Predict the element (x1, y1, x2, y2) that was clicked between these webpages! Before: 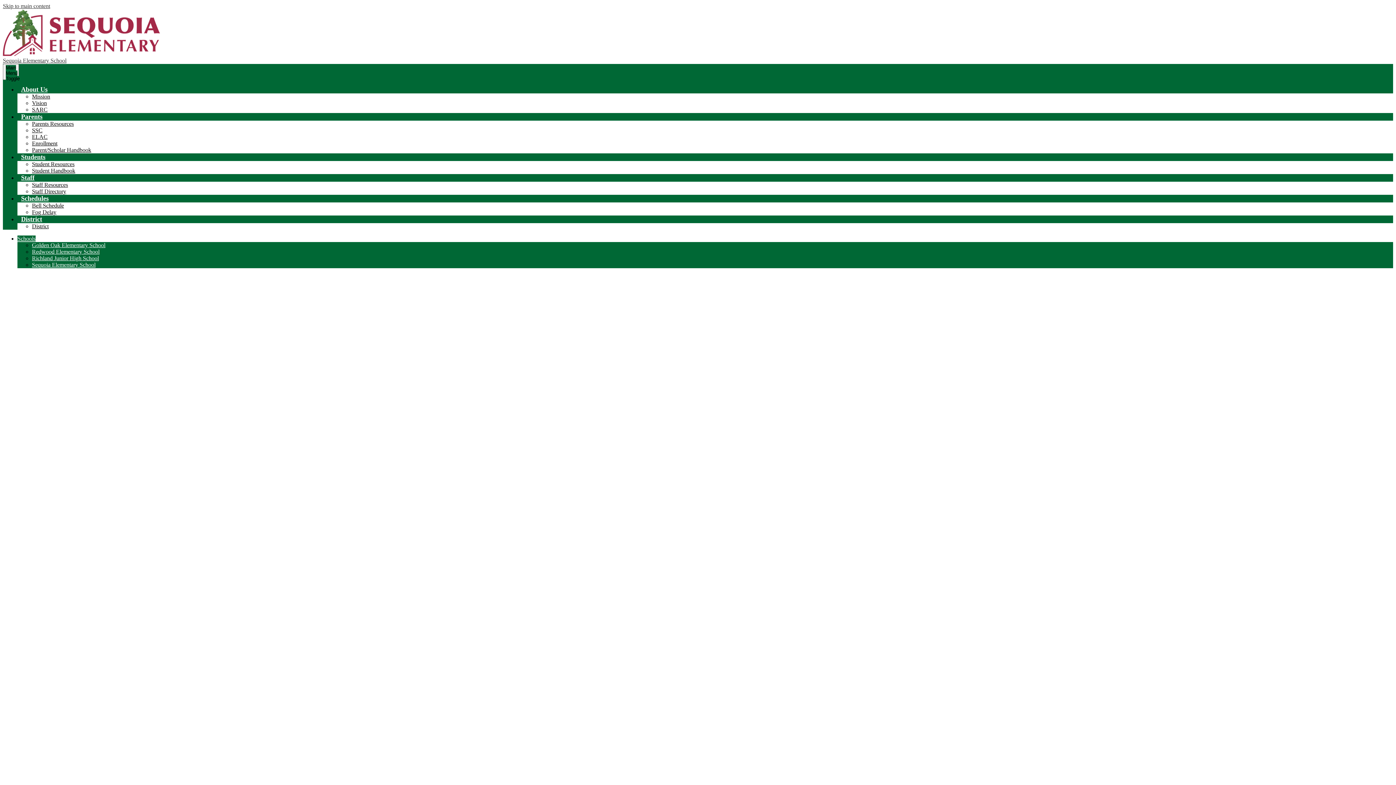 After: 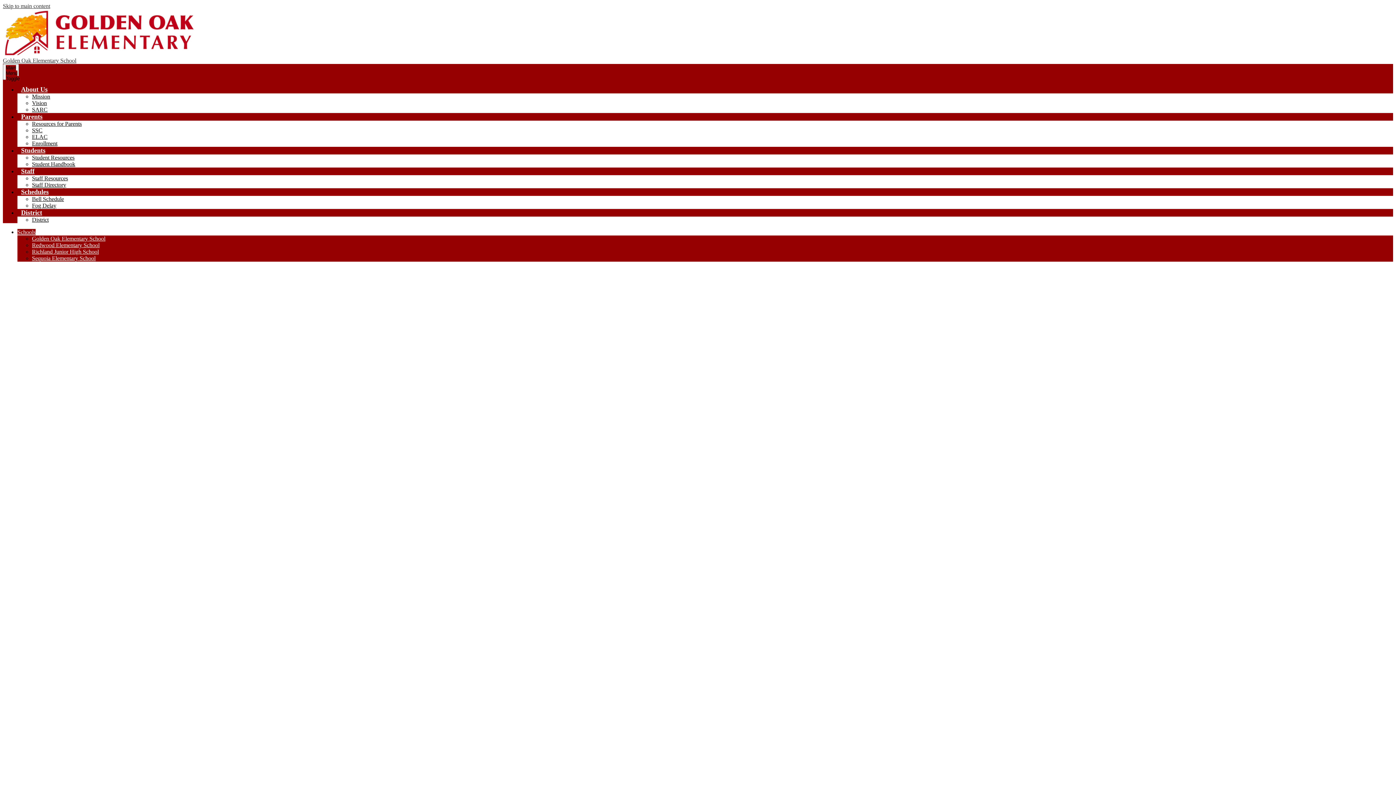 Action: bbox: (32, 242, 105, 248) label: Golden Oak Elementary School